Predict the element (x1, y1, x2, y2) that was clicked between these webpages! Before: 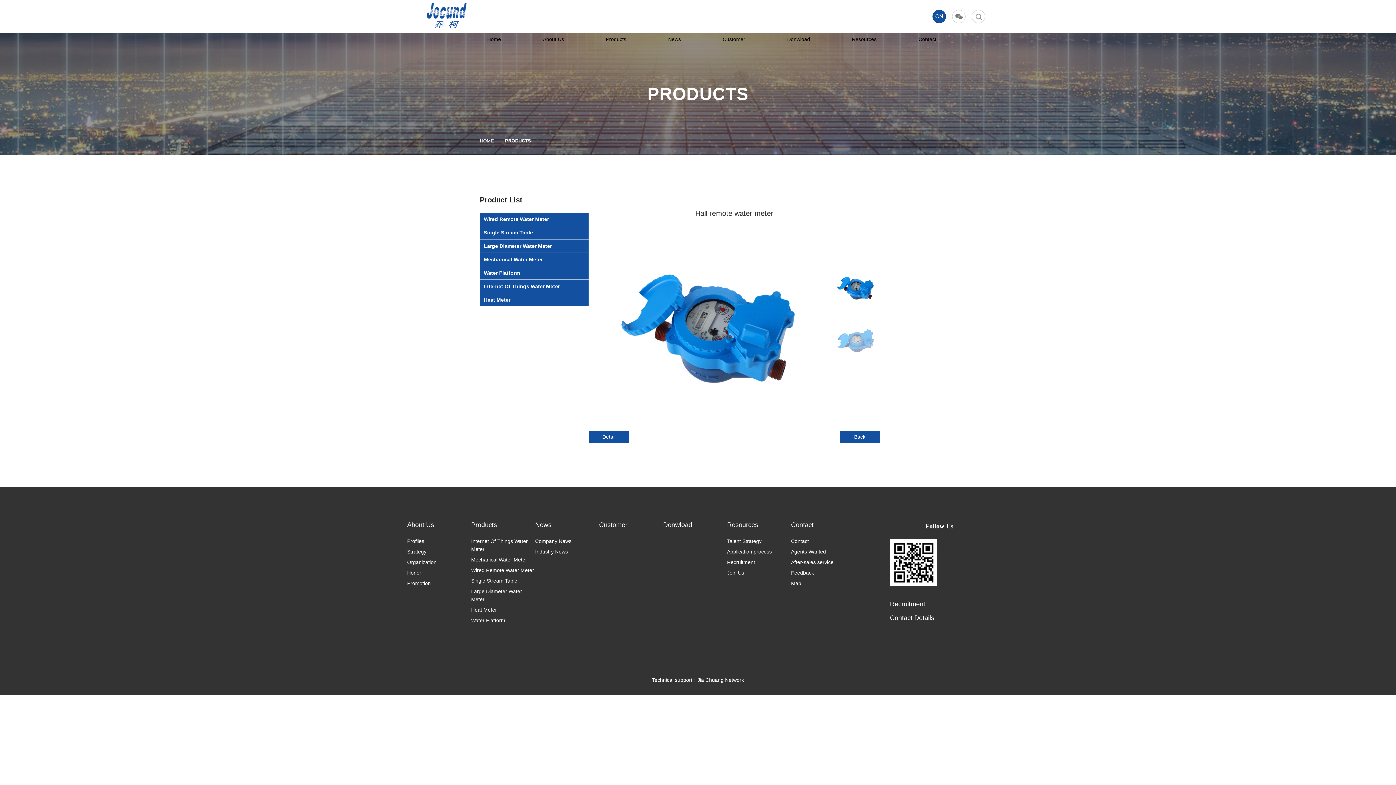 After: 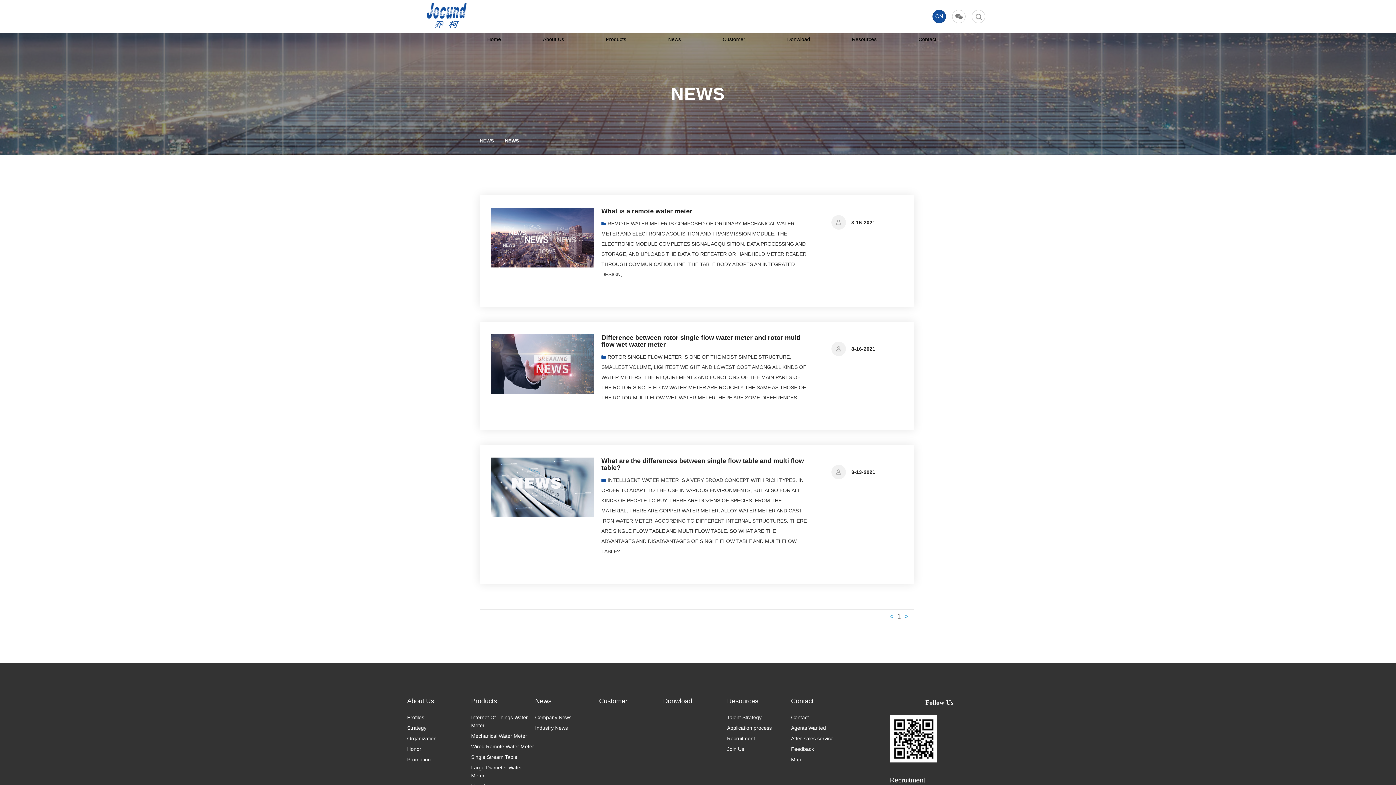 Action: label: News bbox: (535, 520, 599, 530)